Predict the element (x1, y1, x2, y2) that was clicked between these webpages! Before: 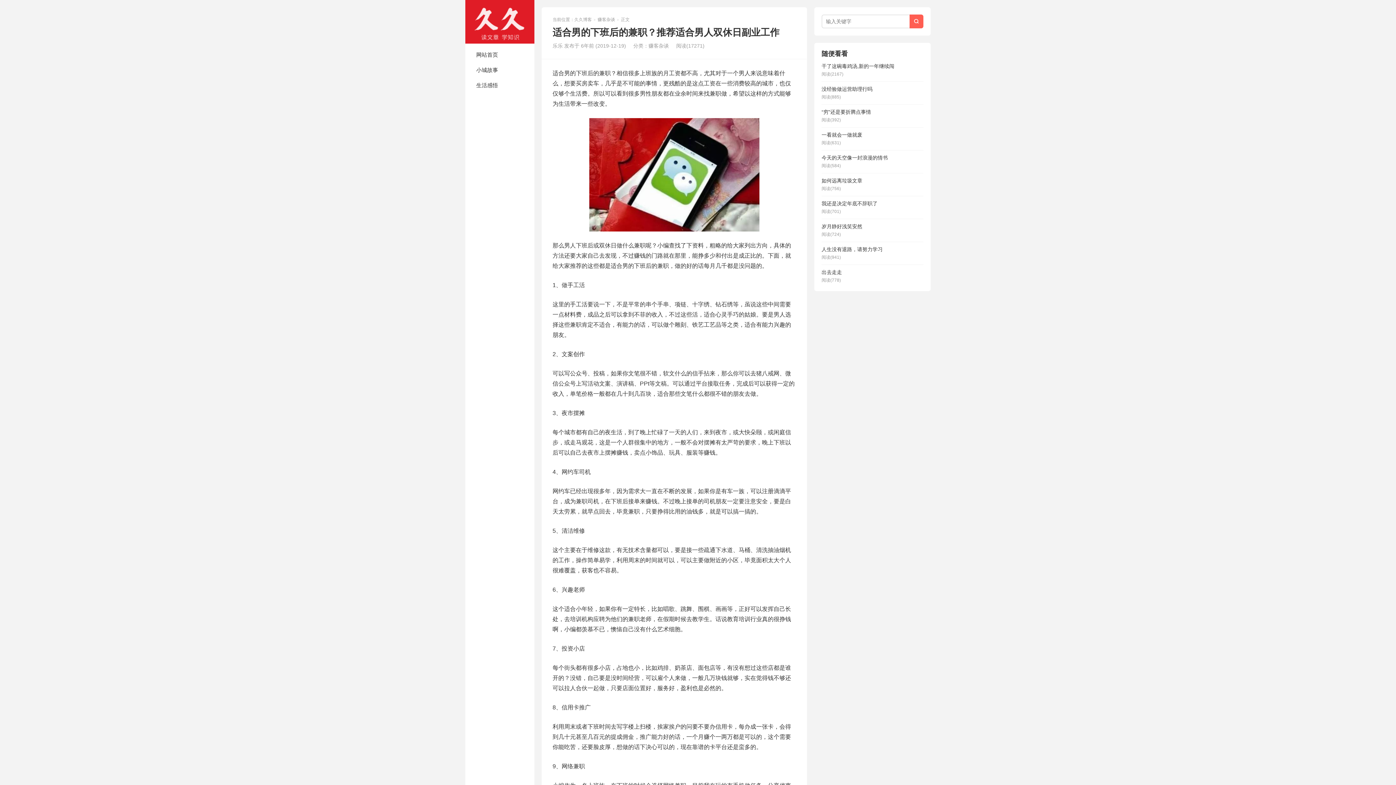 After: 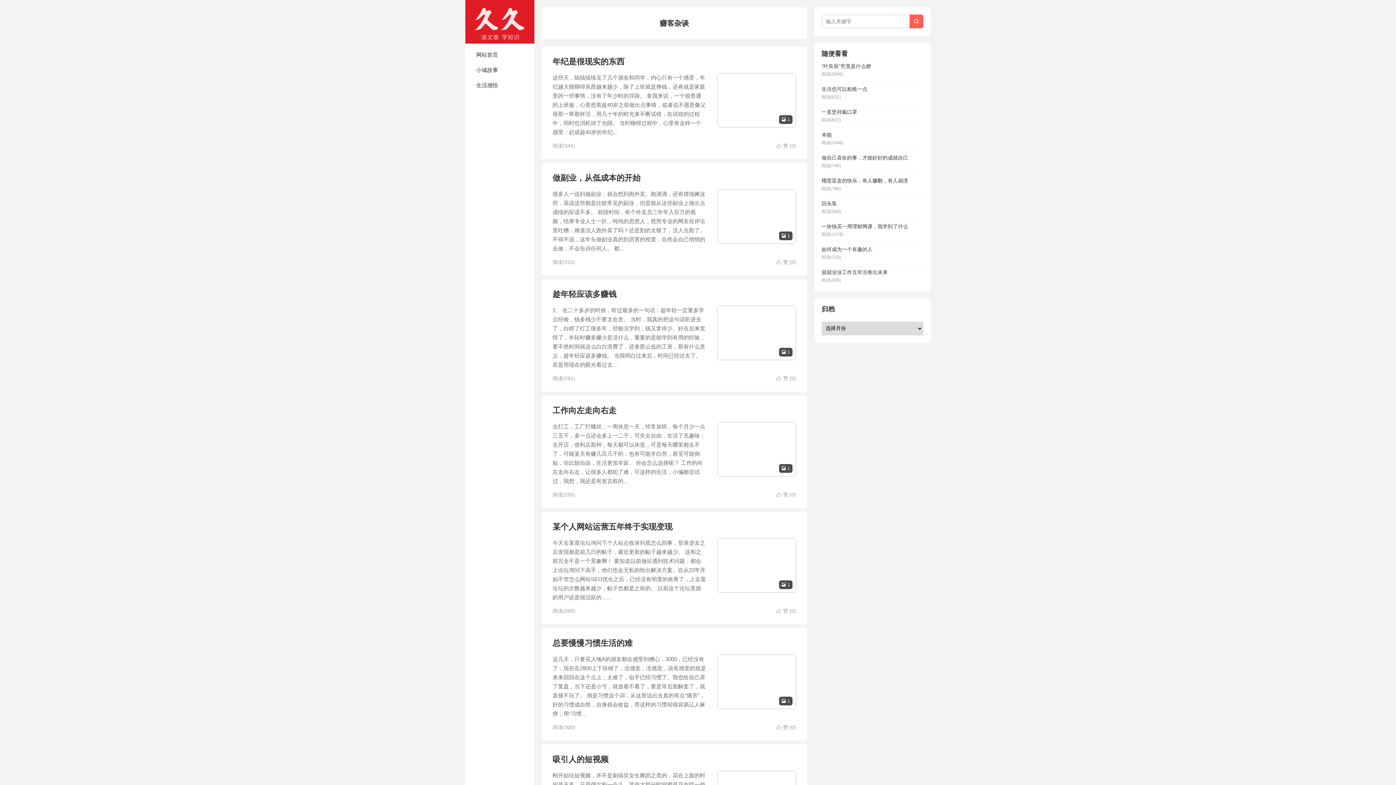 Action: bbox: (597, 17, 615, 22) label: 赚客杂谈